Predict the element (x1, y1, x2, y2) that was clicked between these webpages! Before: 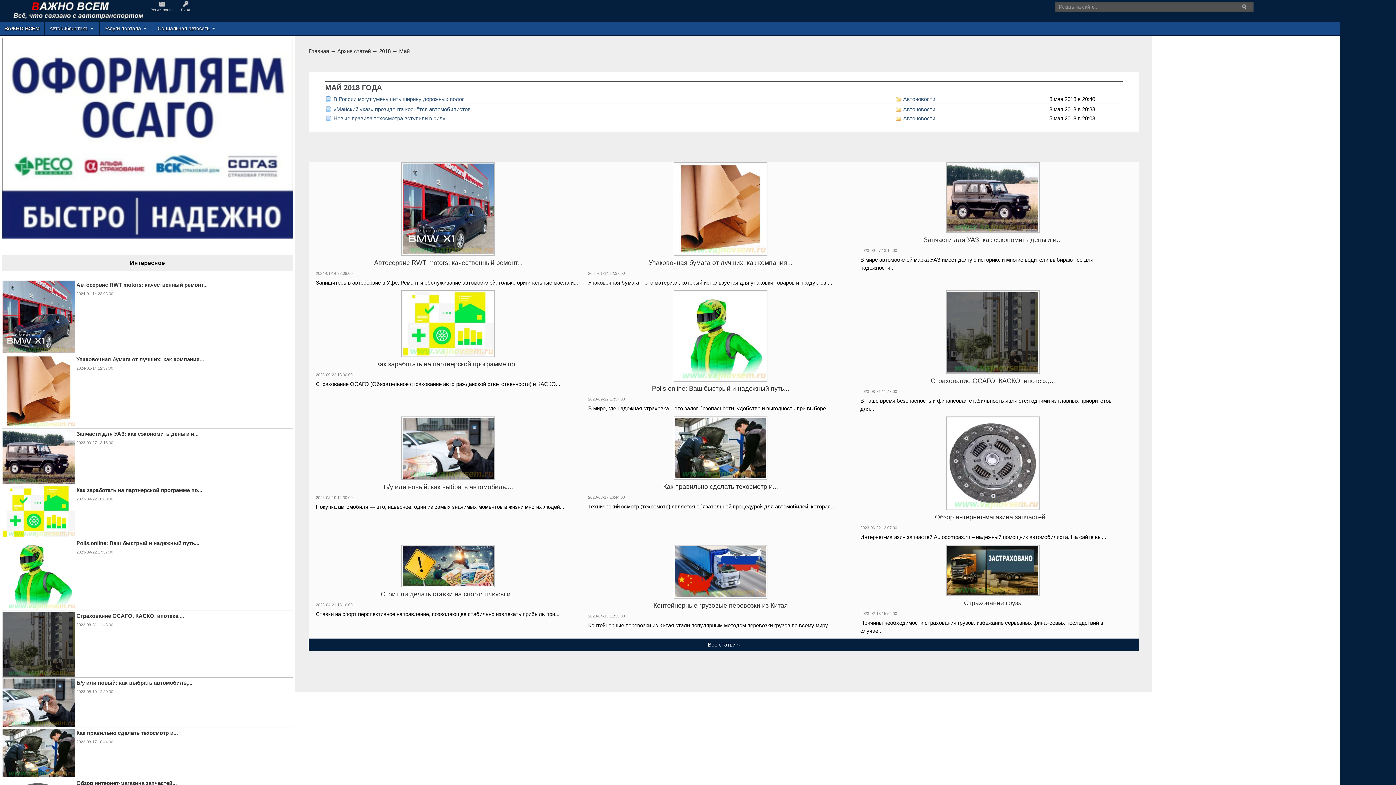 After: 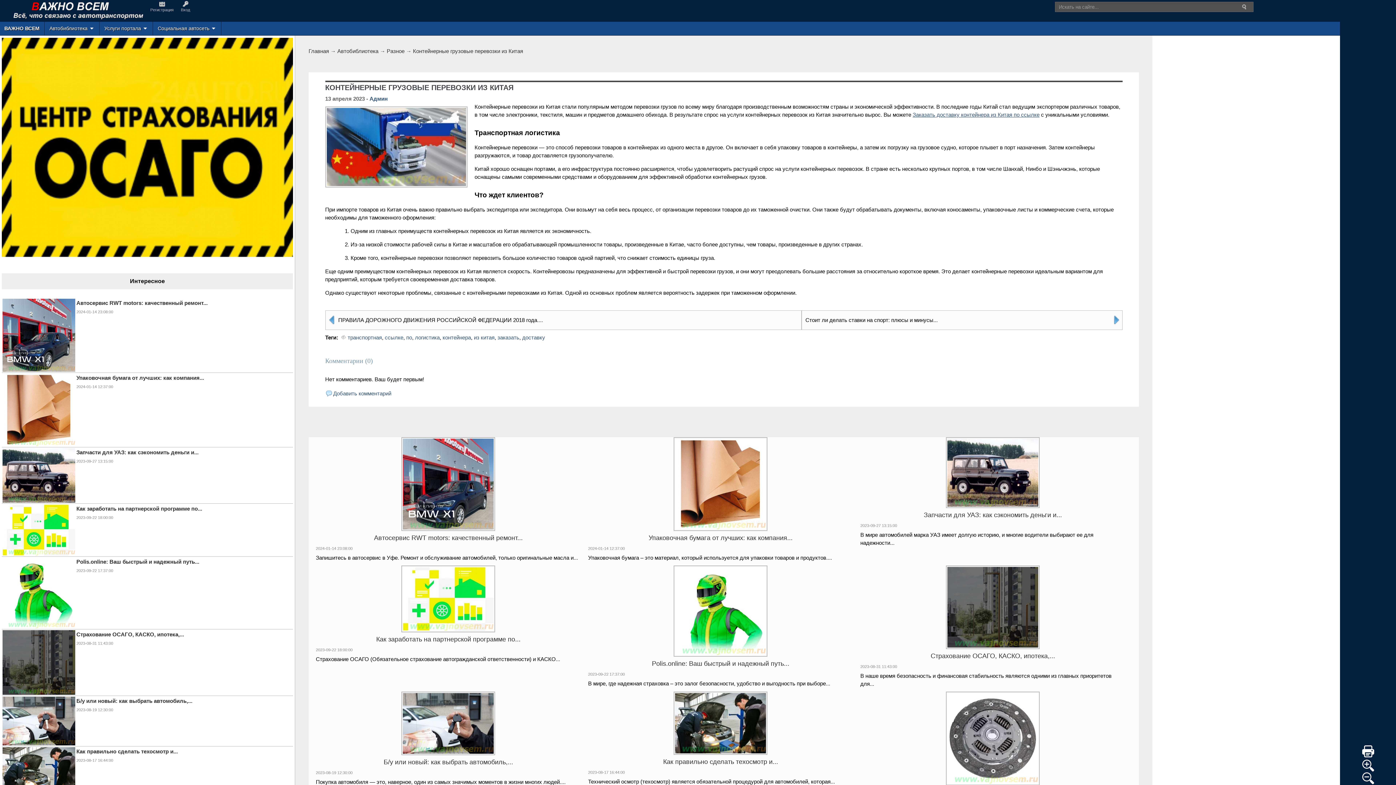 Action: label: Контейнерные грузовые перевозки из Китая bbox: (653, 602, 788, 609)